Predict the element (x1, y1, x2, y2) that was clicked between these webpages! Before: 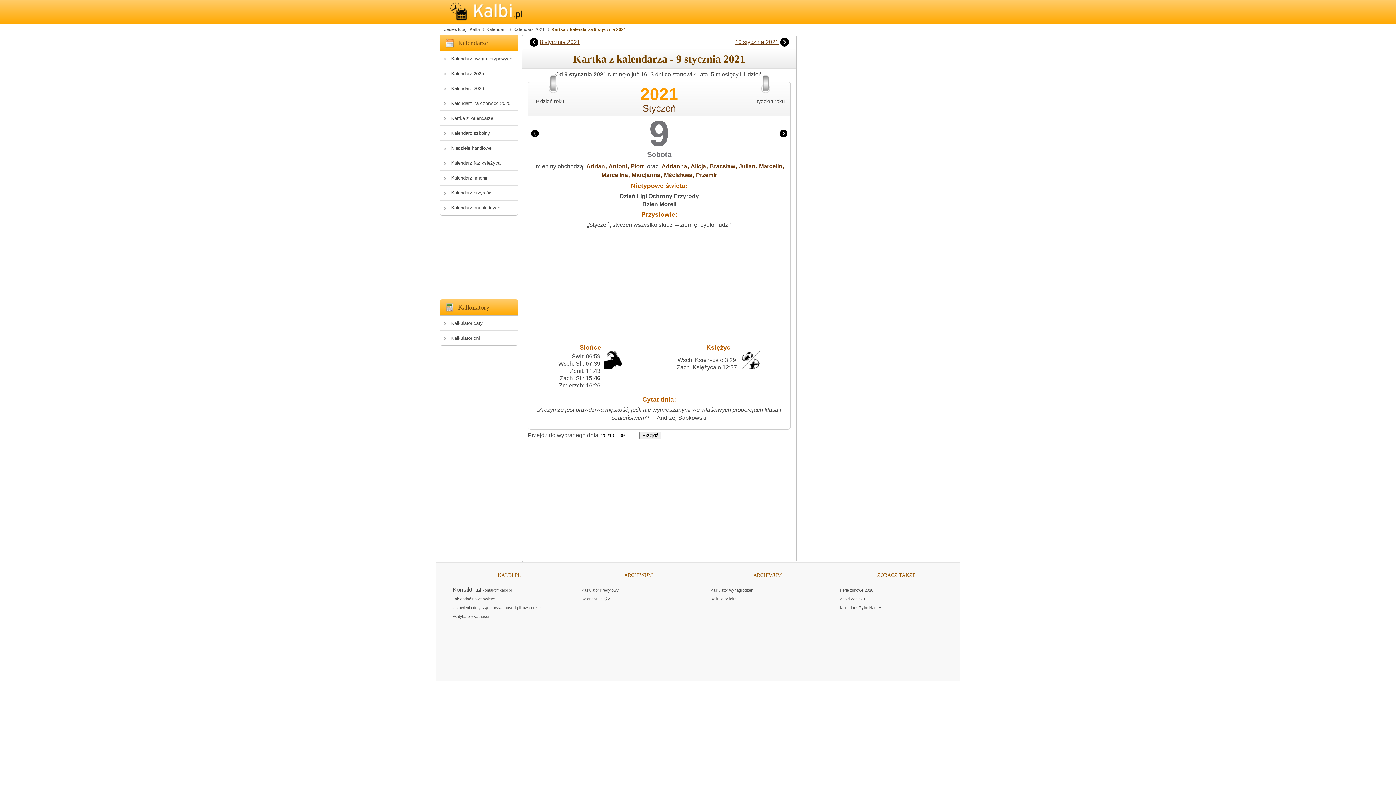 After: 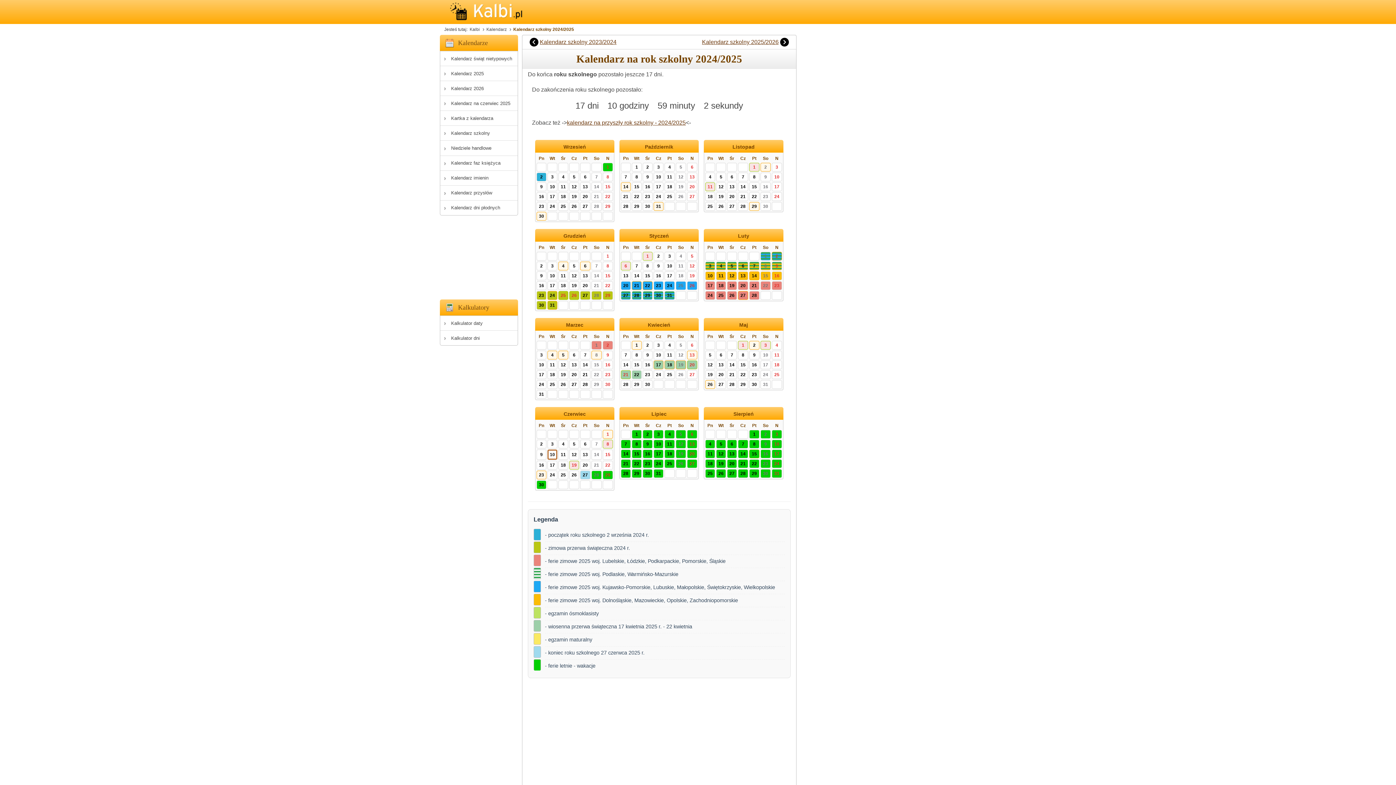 Action: bbox: (440, 125, 517, 140) label: Kalendarz szkolny